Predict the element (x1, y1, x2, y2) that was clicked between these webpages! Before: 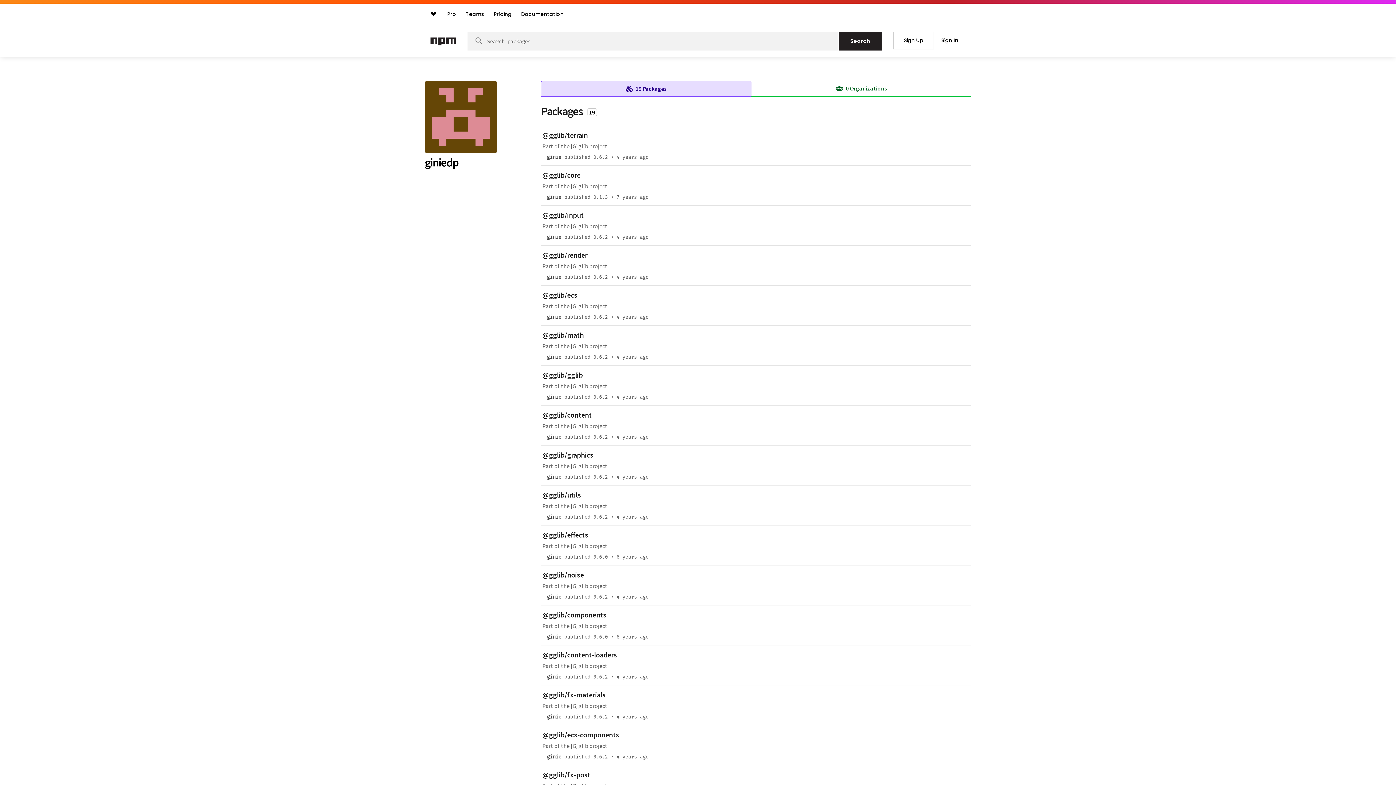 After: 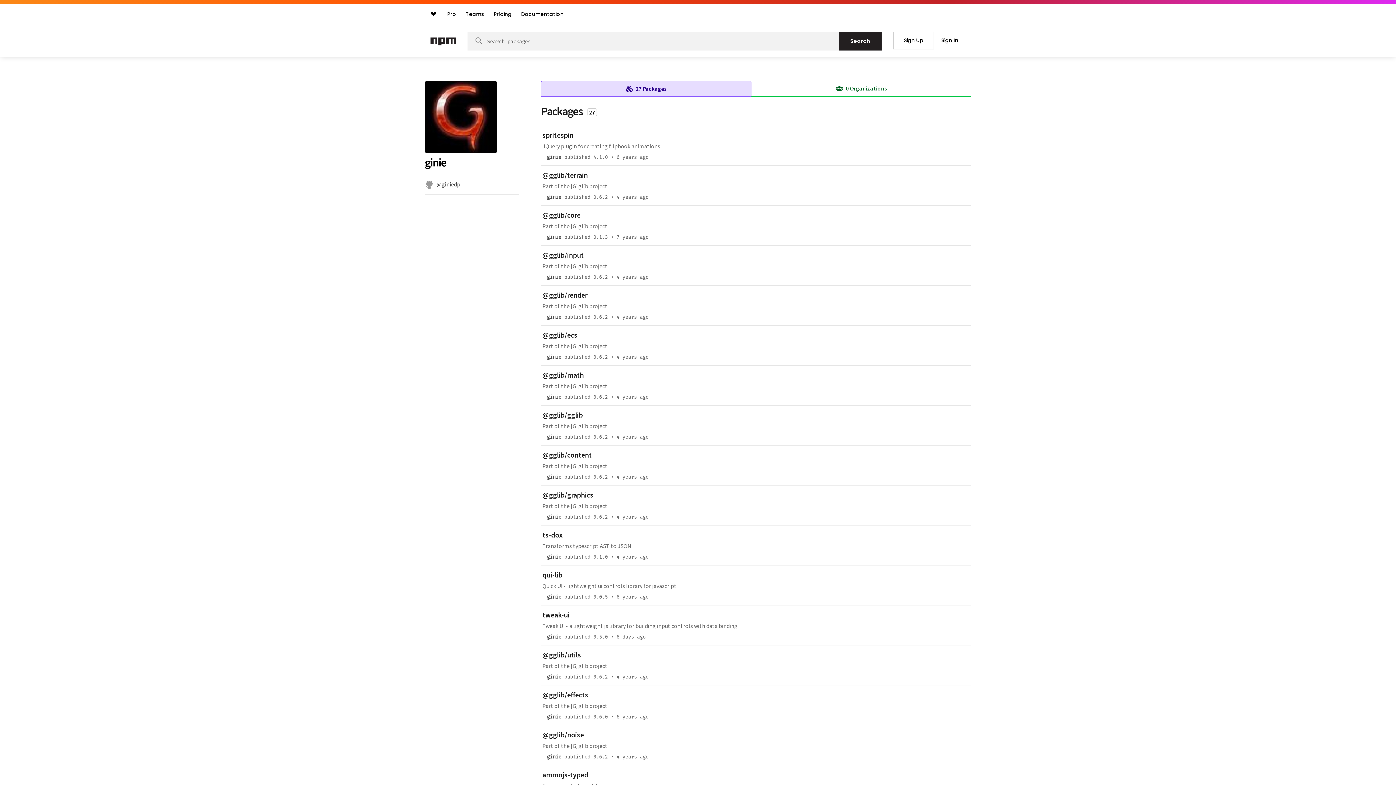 Action: bbox: (544, 713, 564, 721) label: publisher ginie